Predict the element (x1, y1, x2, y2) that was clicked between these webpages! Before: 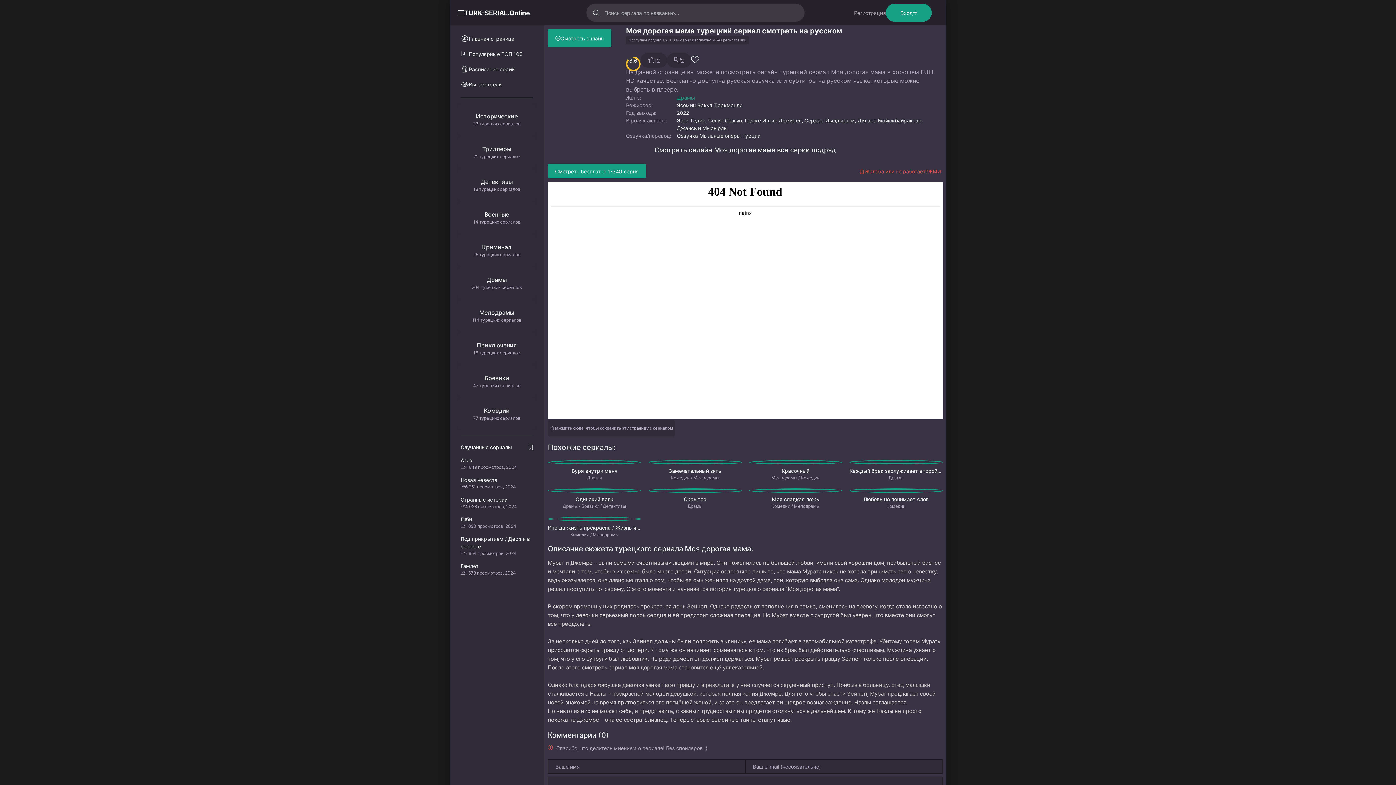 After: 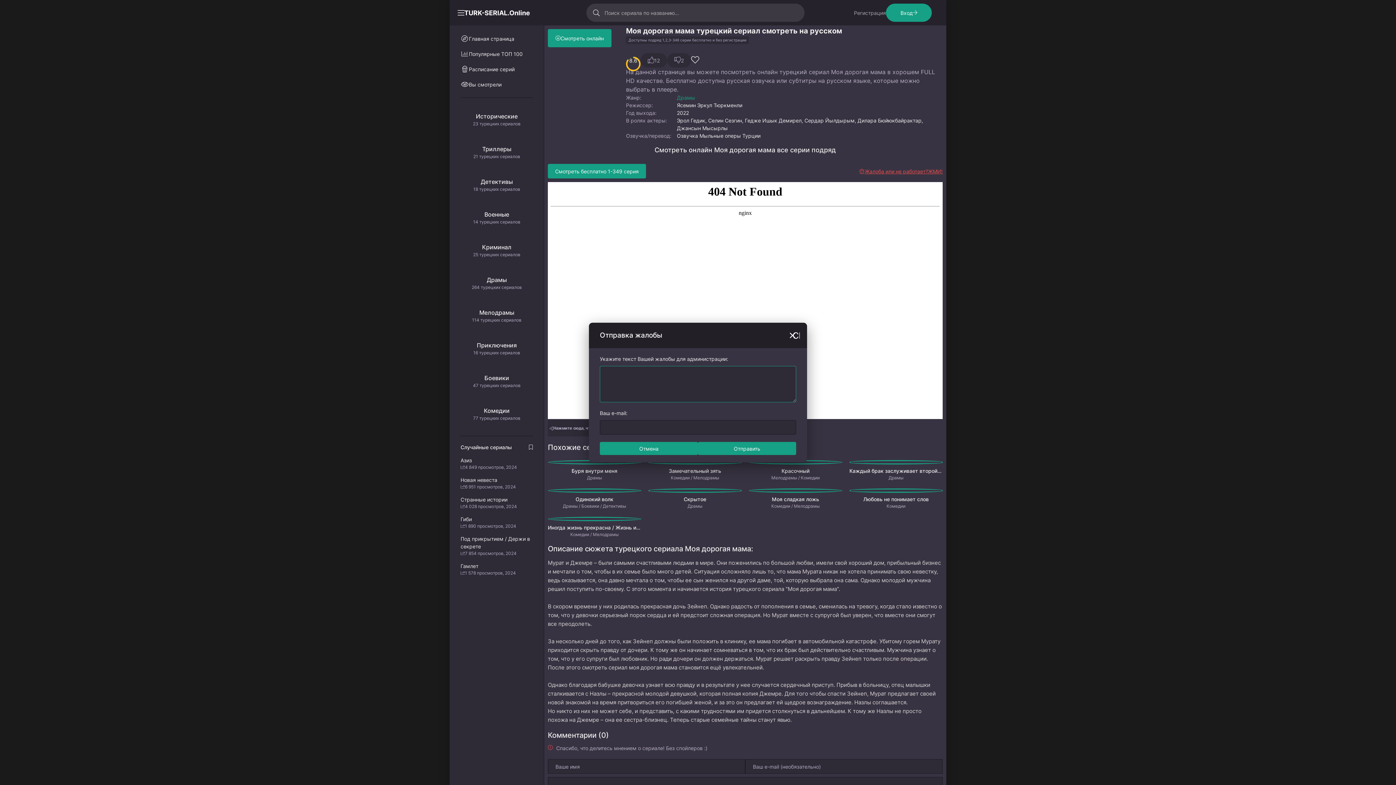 Action: bbox: (859, 164, 942, 178) label: Жалоба или не работает?ЖМИ!